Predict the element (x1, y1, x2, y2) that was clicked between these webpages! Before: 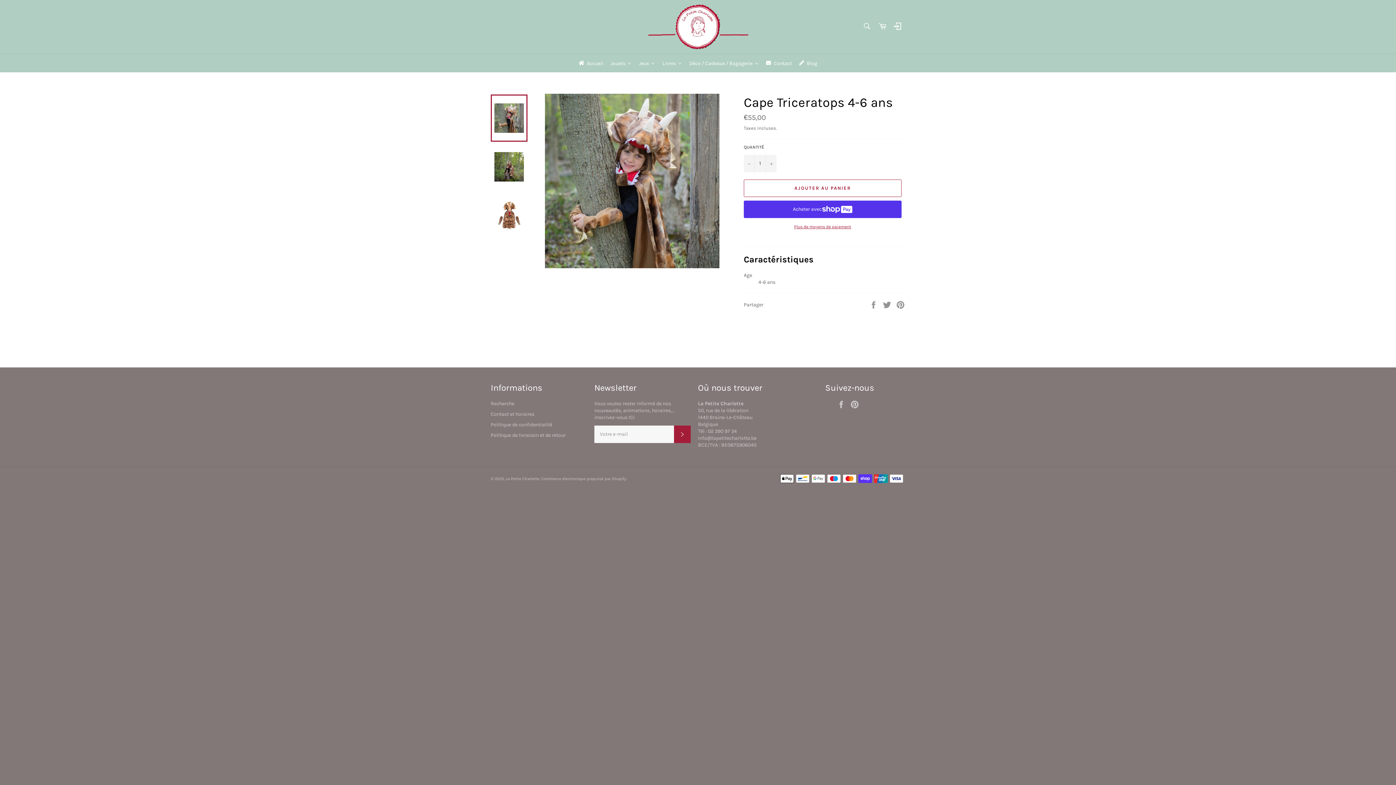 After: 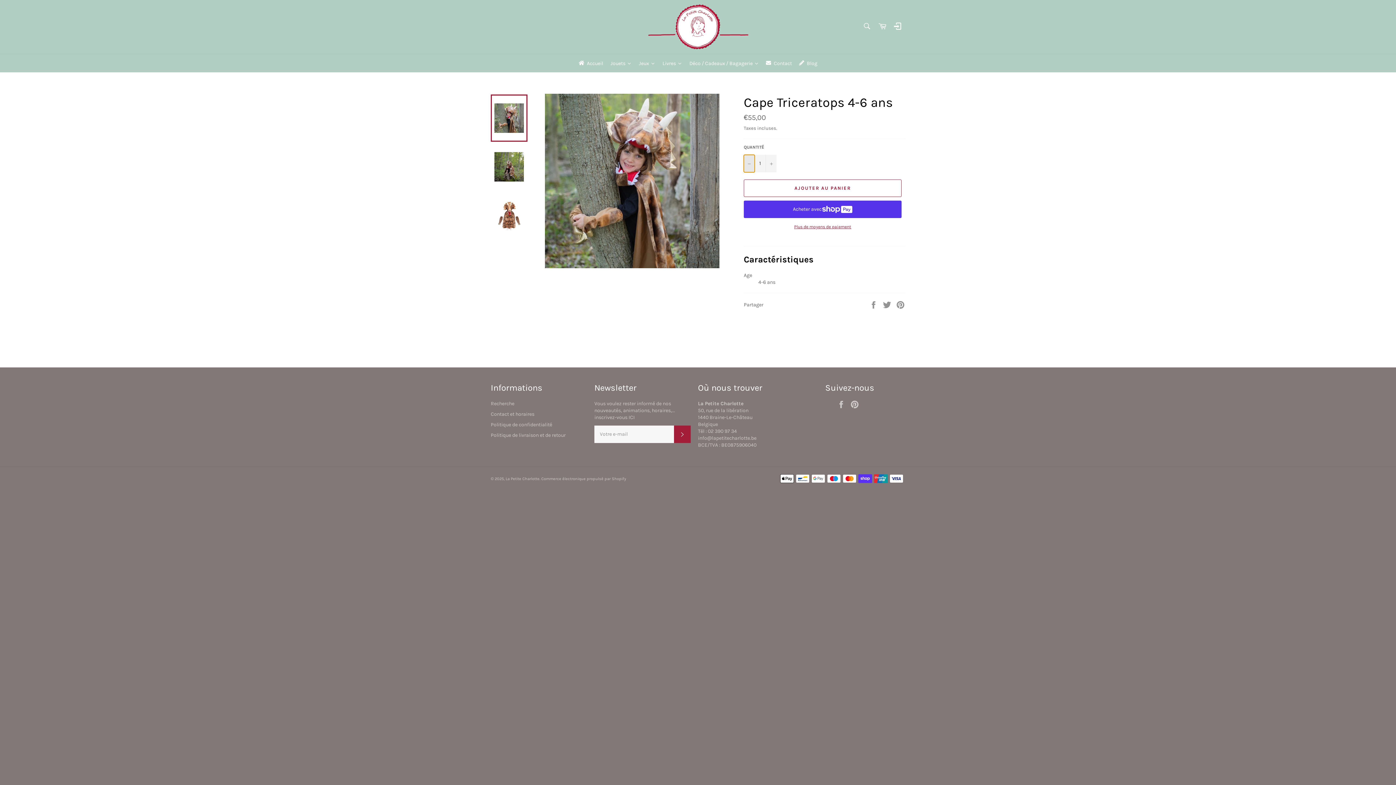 Action: bbox: (744, 154, 754, 172) label: Réduire la quantité de l'article de un